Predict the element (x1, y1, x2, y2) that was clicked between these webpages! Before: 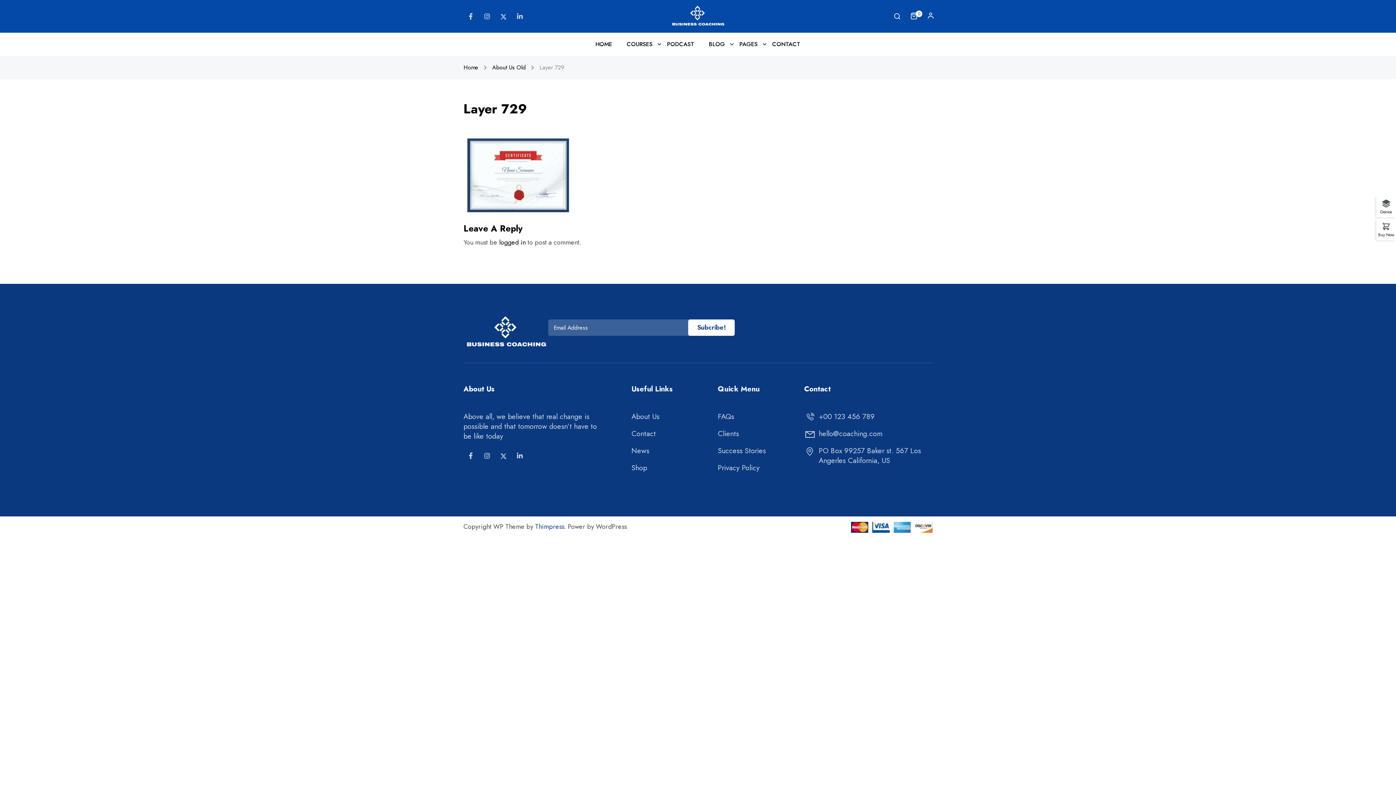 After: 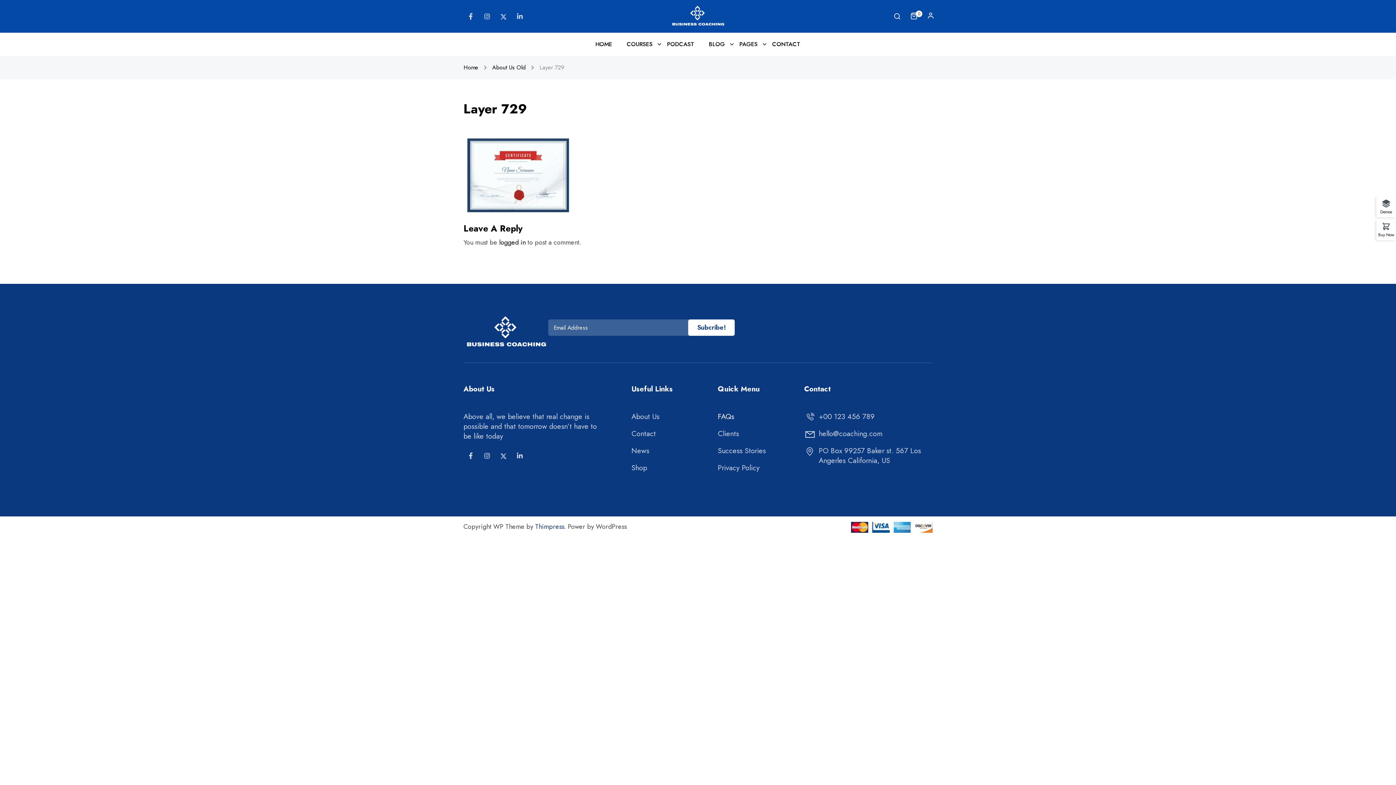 Action: label: FAQs bbox: (718, 411, 734, 422)